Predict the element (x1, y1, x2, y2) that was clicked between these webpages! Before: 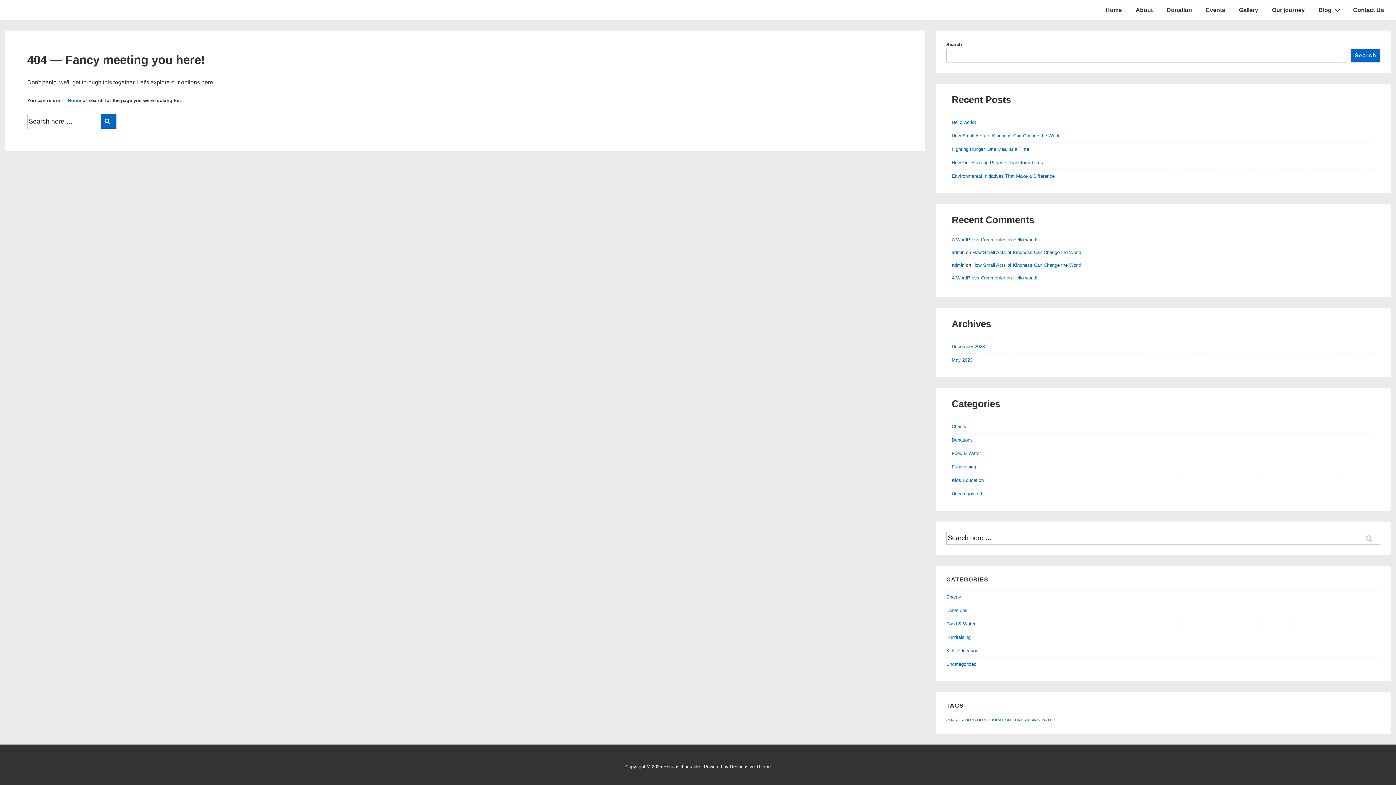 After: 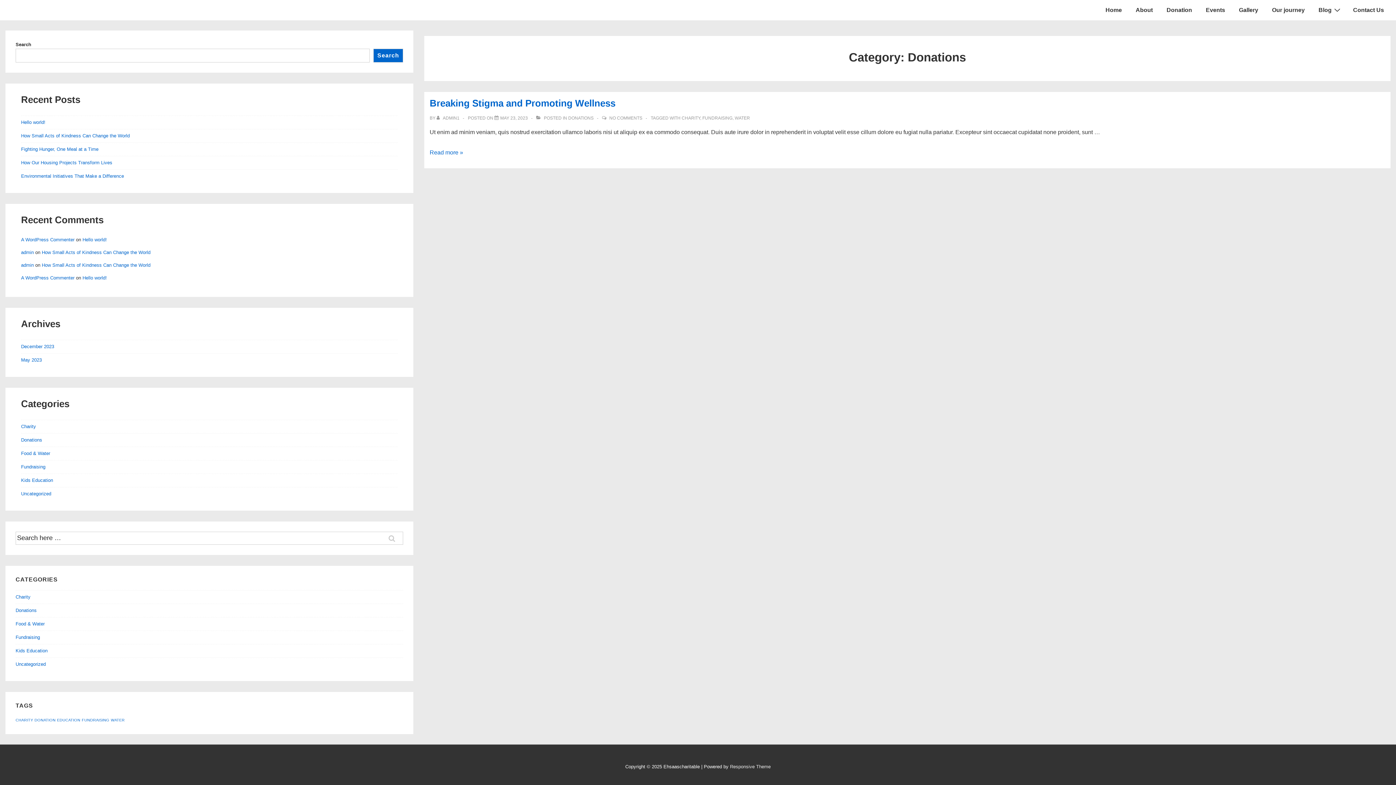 Action: label: Donations bbox: (951, 437, 973, 442)